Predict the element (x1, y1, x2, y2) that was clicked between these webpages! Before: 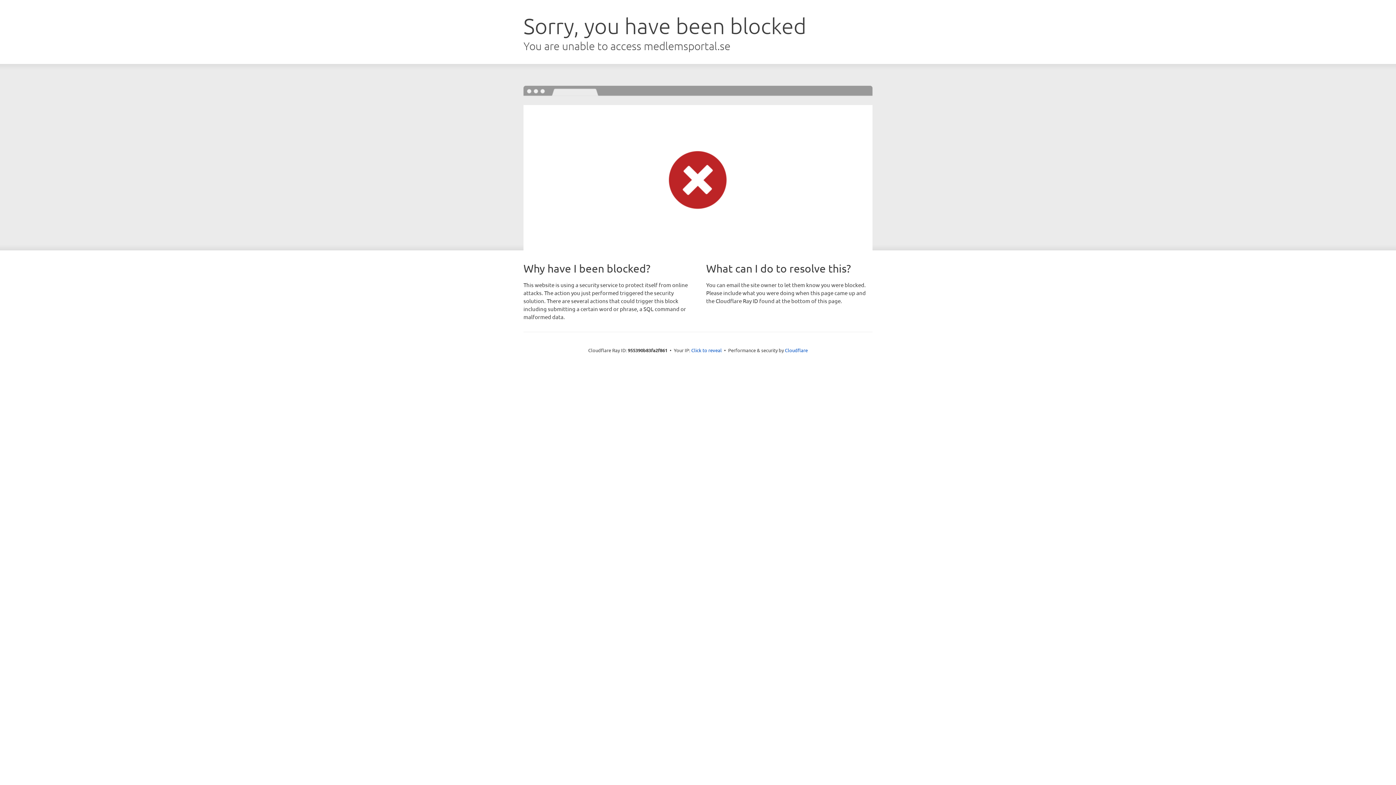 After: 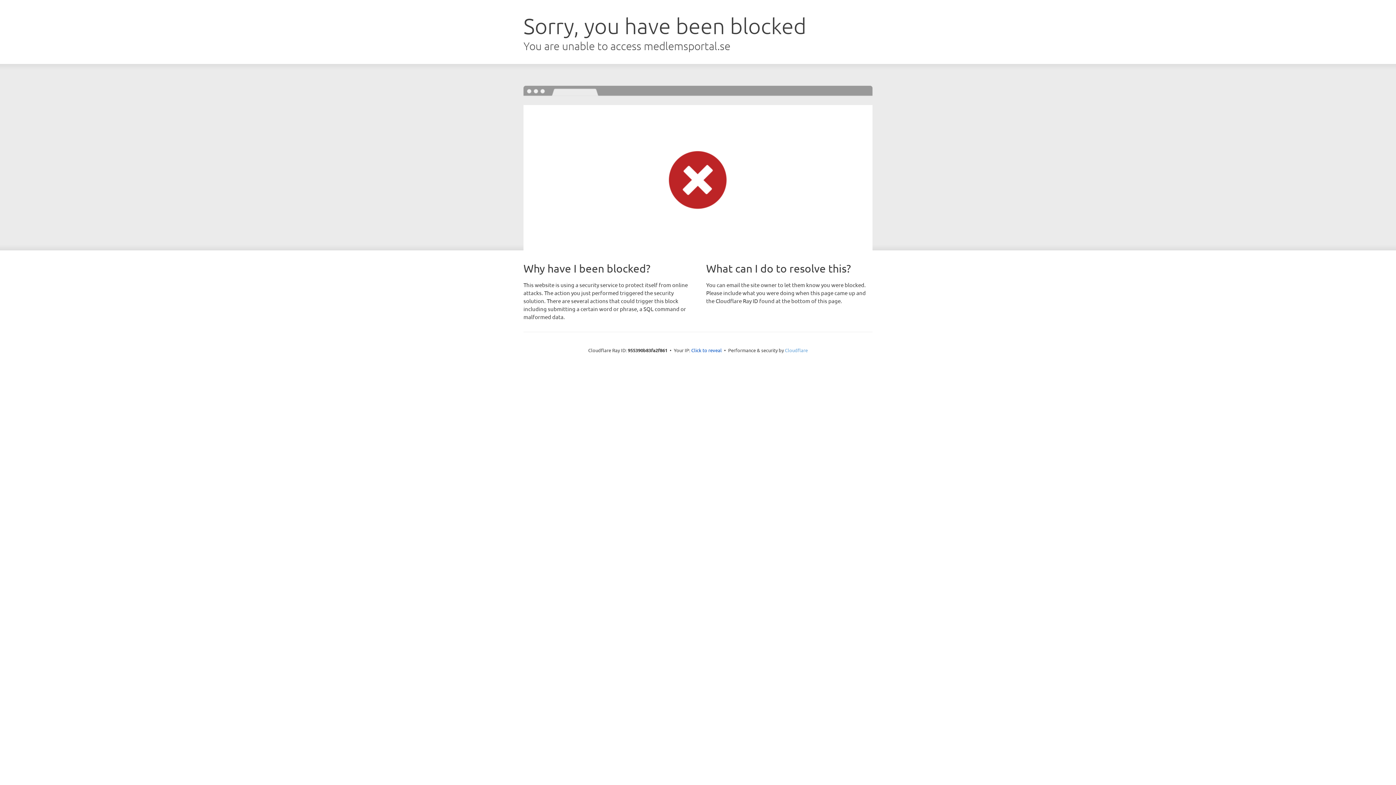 Action: label: Cloudflare bbox: (785, 347, 808, 353)